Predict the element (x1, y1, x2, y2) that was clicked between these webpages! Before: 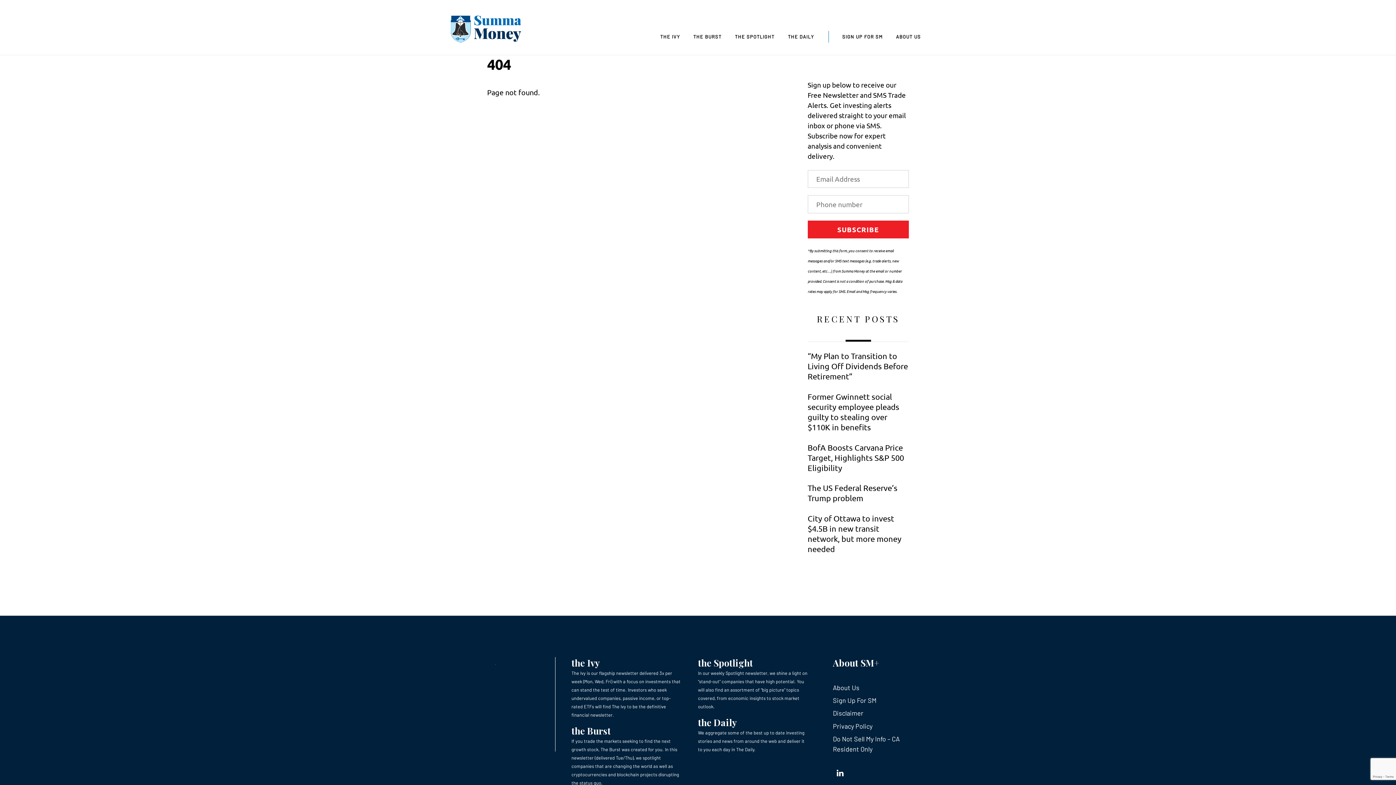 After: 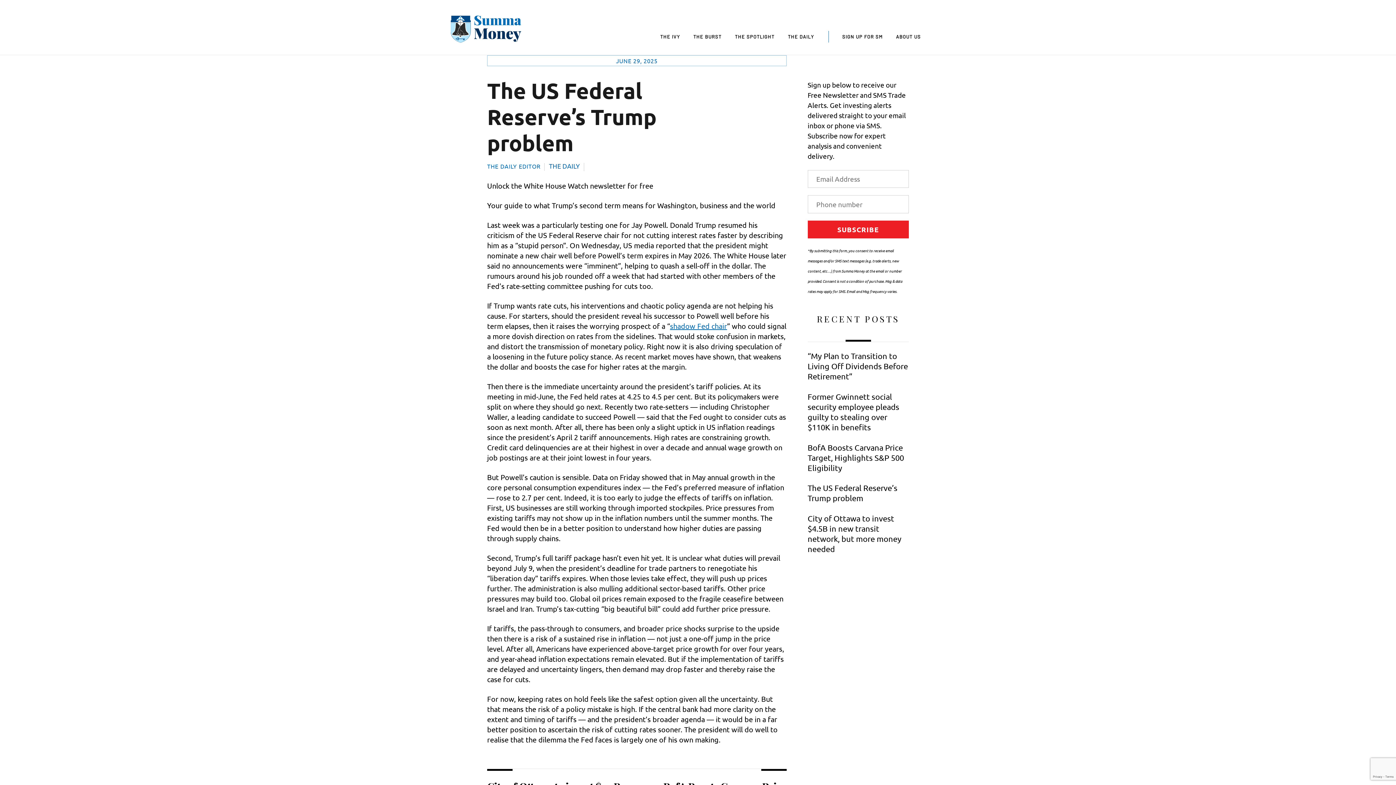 Action: bbox: (807, 483, 909, 503) label: The US Federal Reserve’s Trump problem